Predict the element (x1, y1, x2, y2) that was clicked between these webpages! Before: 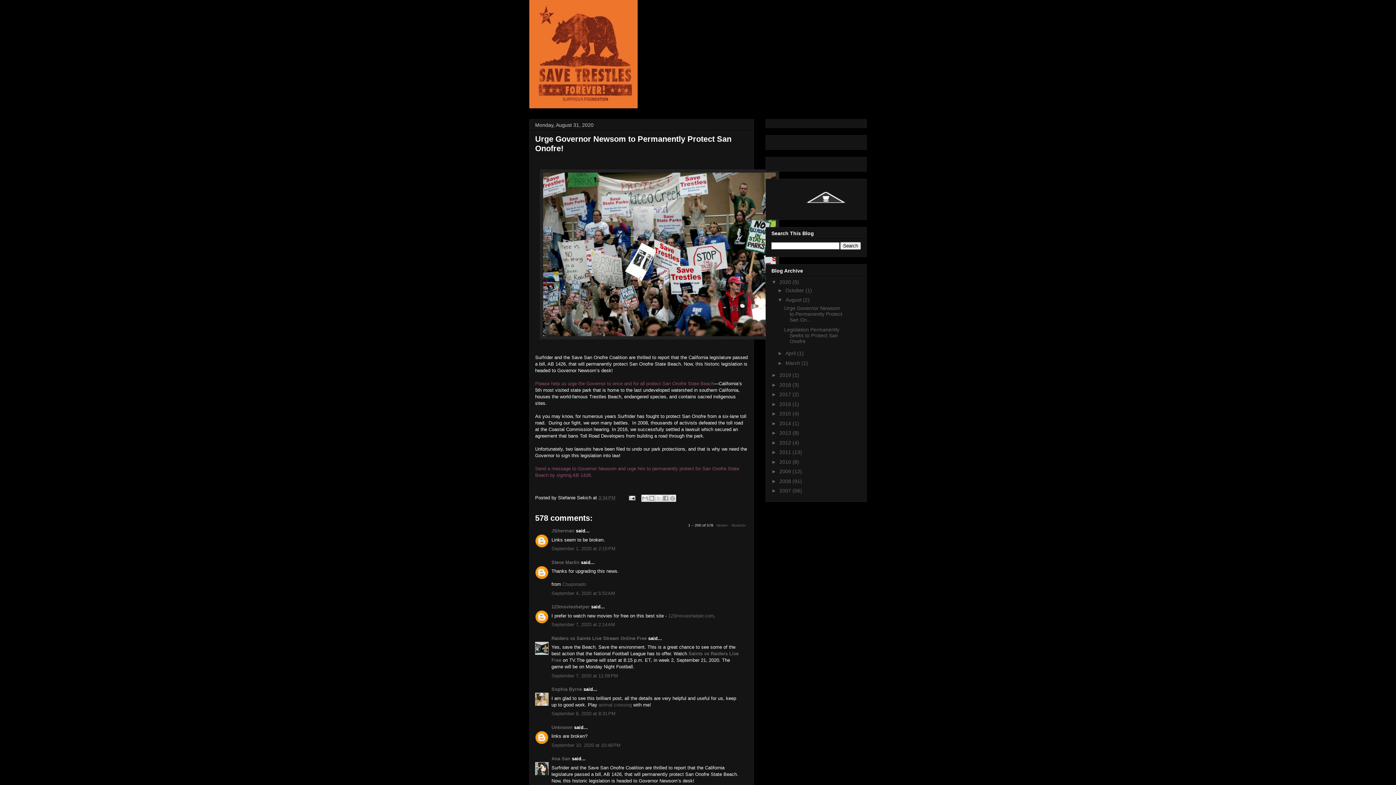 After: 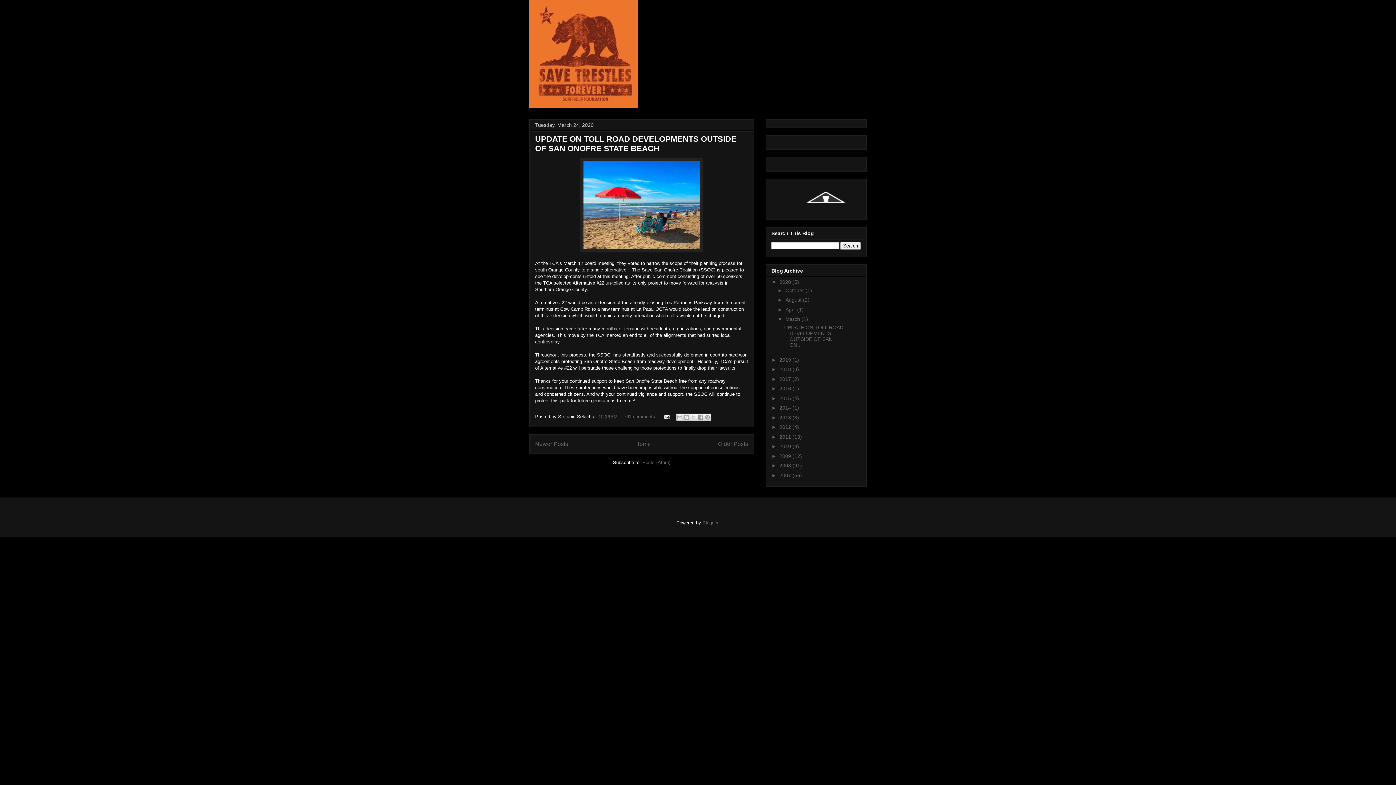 Action: label: March  bbox: (785, 360, 801, 366)